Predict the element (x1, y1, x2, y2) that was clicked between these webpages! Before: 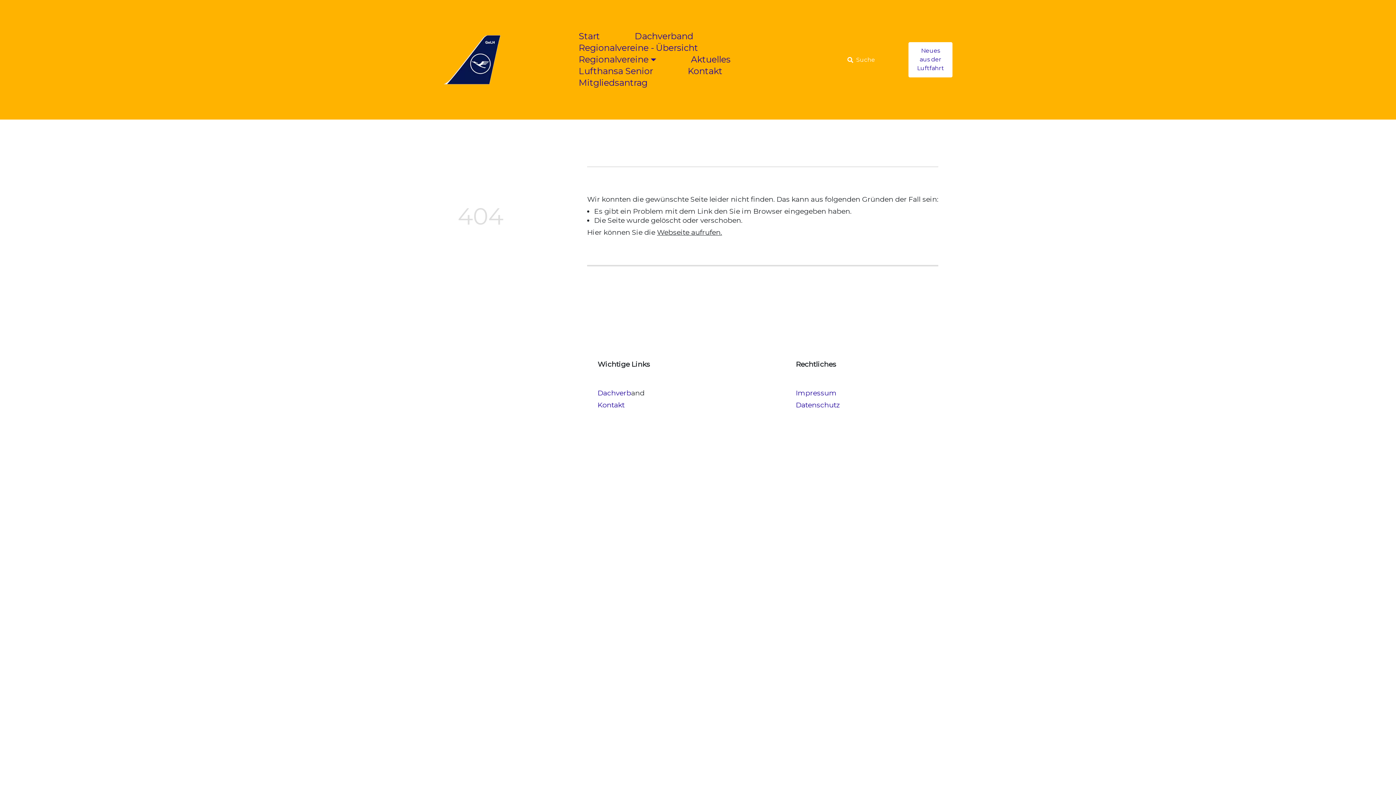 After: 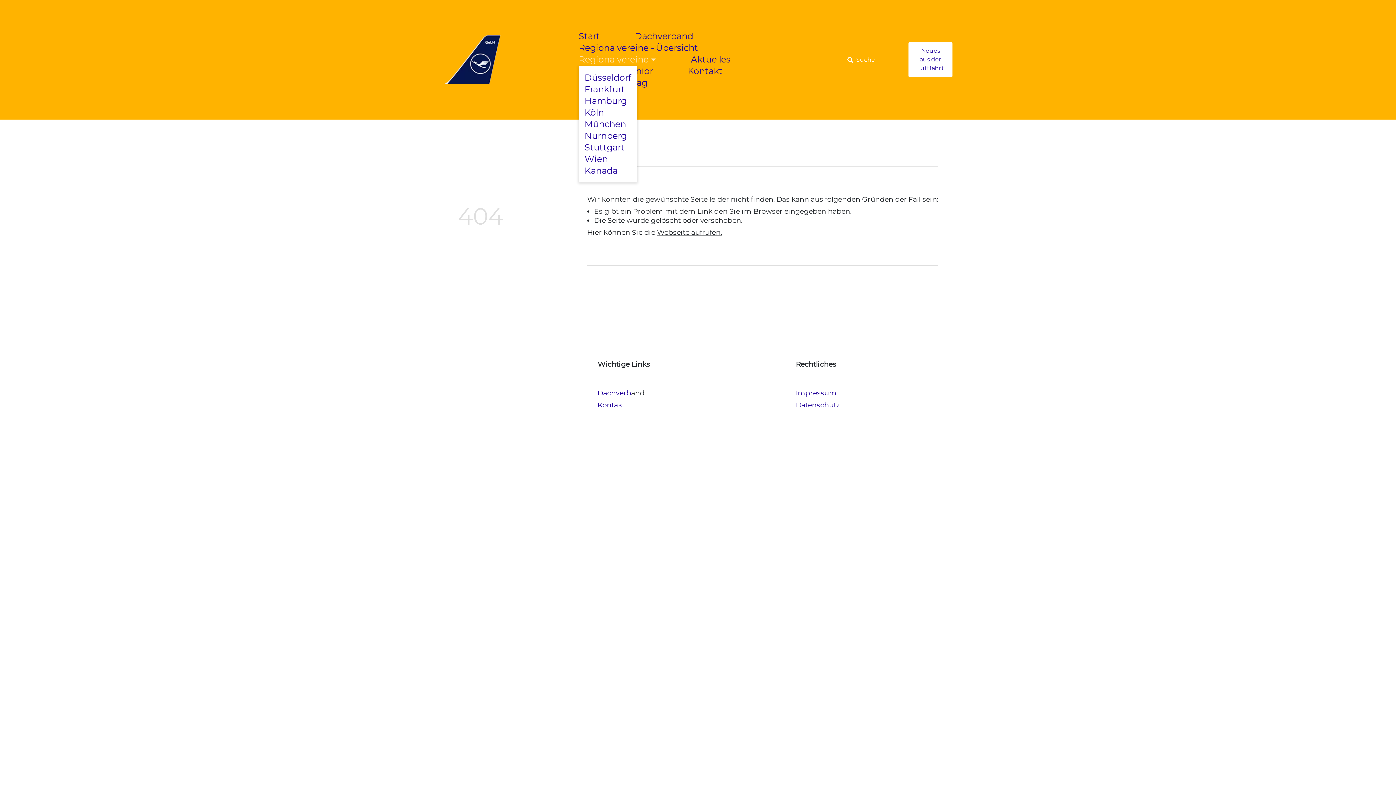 Action: bbox: (578, 53, 656, 65) label: Regionalvereine